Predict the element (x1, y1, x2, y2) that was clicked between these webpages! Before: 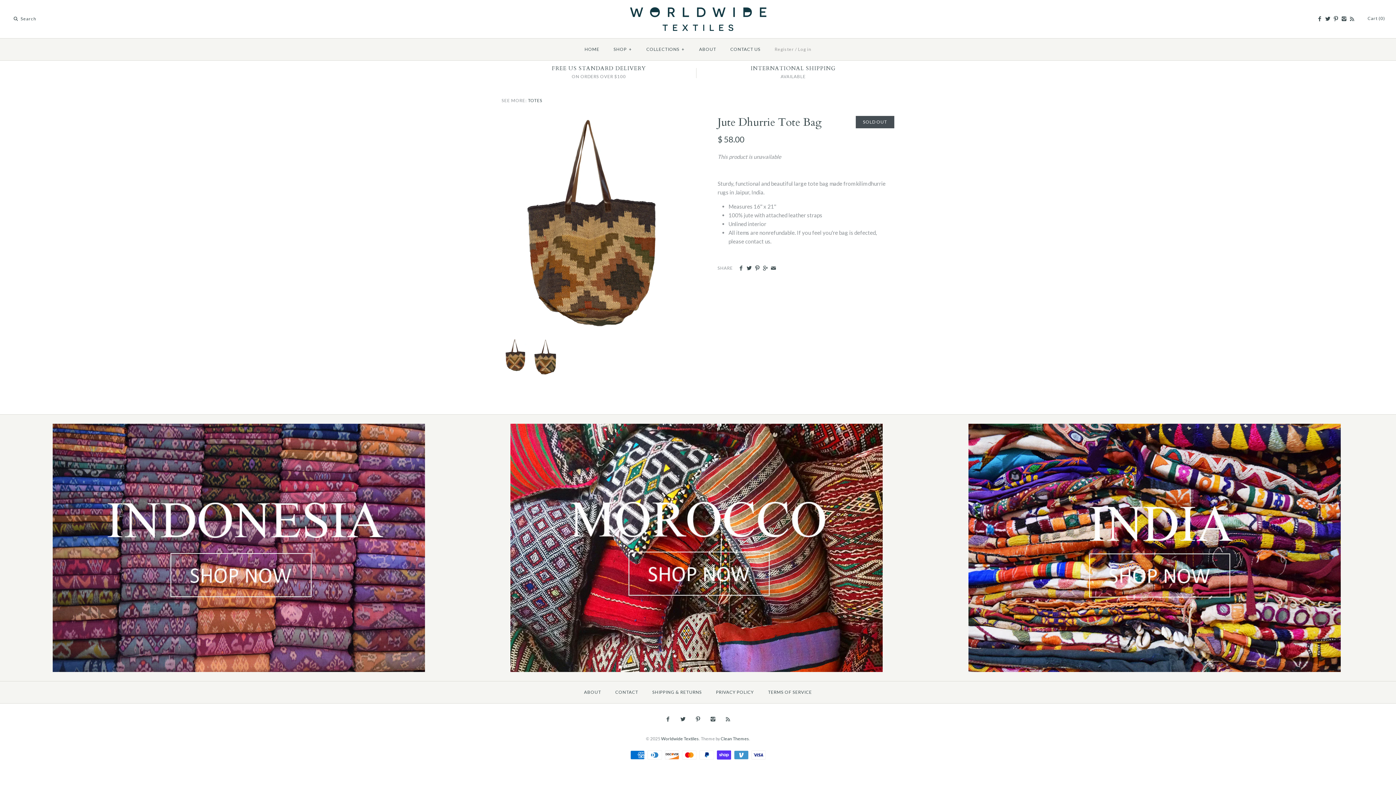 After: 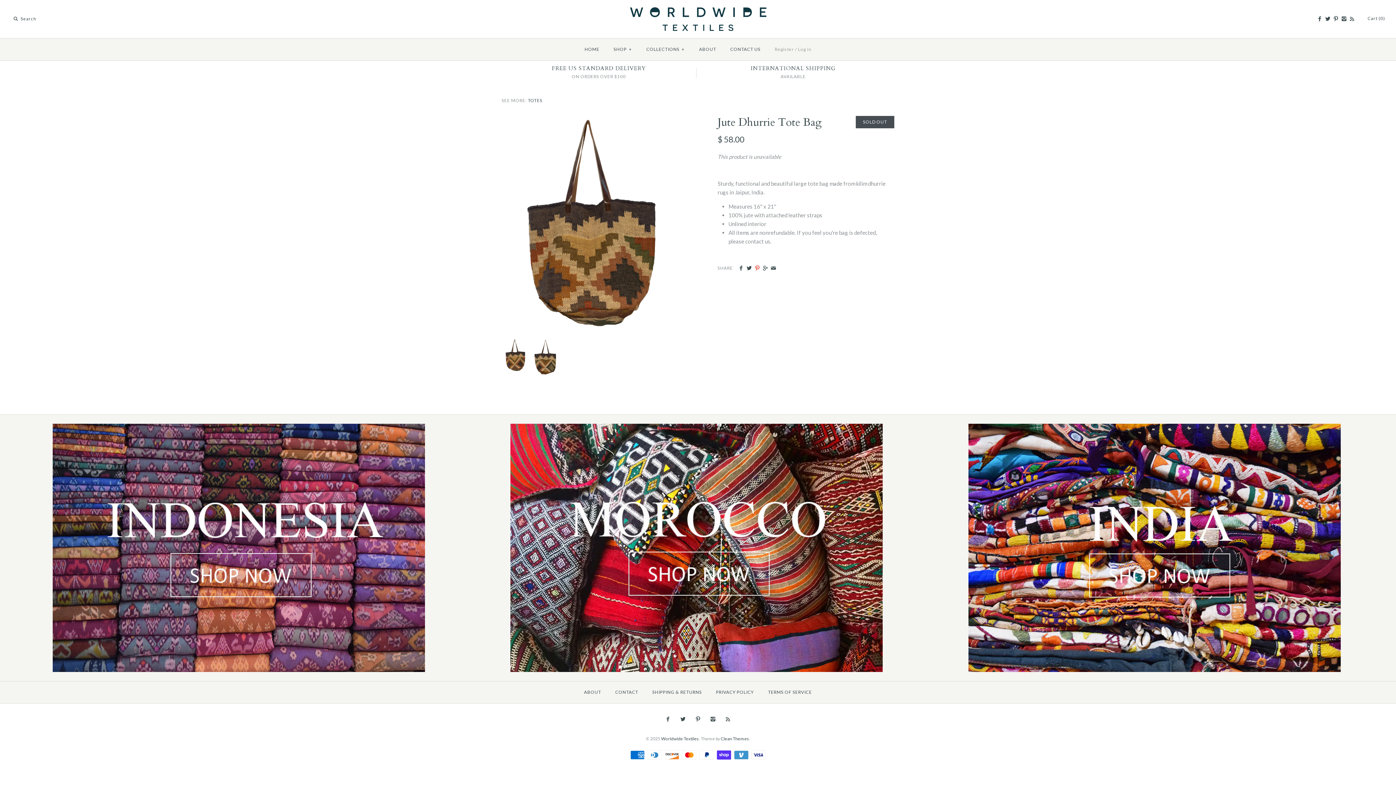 Action: bbox: (754, 265, 761, 271)